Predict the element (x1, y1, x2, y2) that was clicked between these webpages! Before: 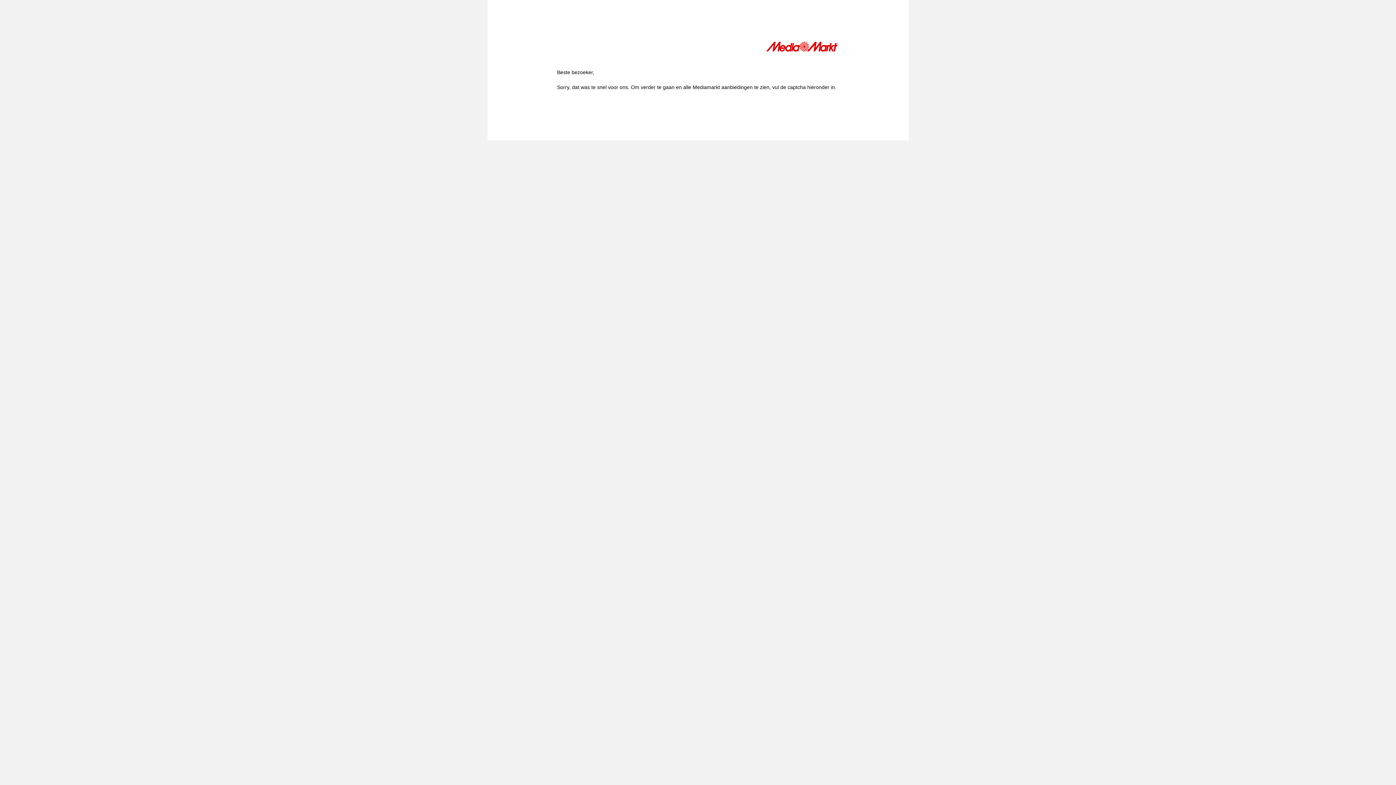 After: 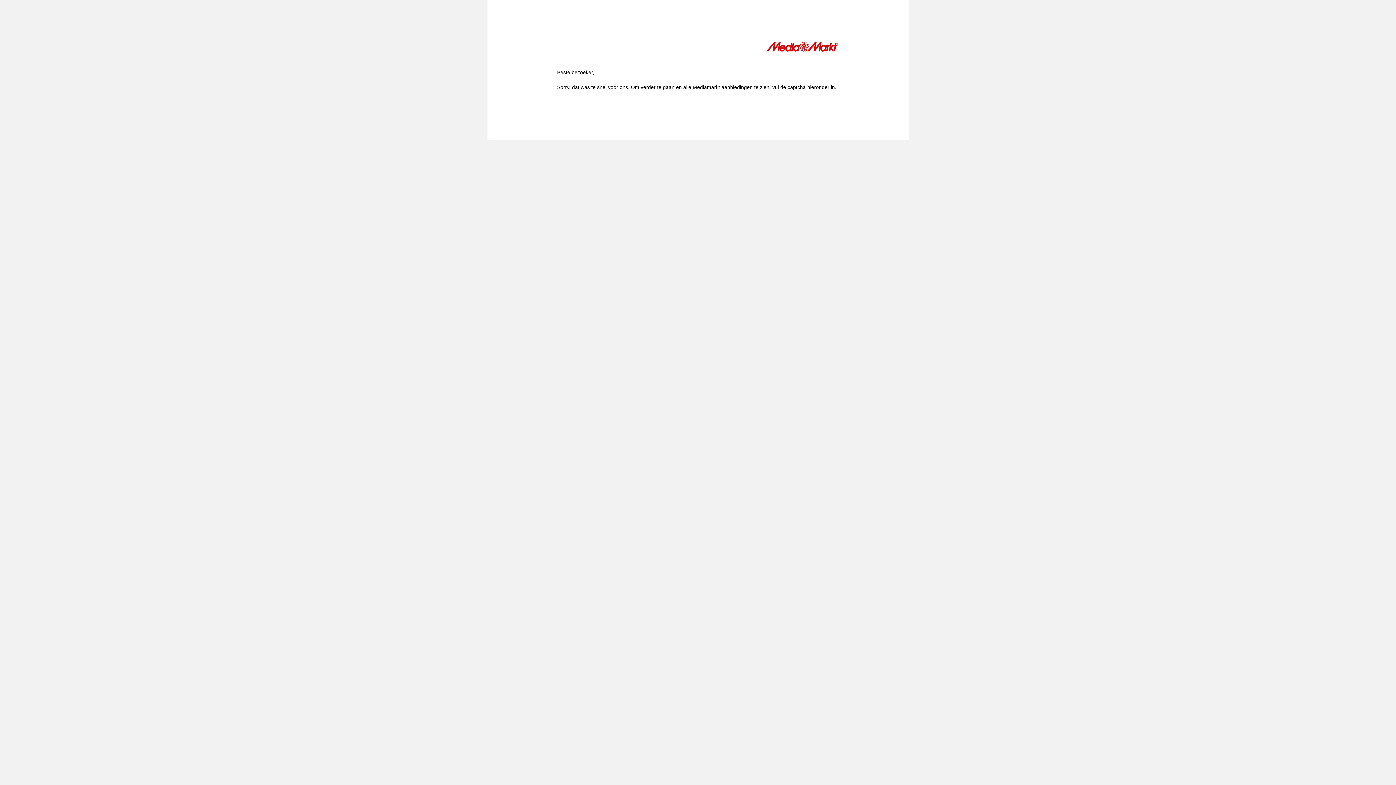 Action: bbox: (766, 41, 839, 54)